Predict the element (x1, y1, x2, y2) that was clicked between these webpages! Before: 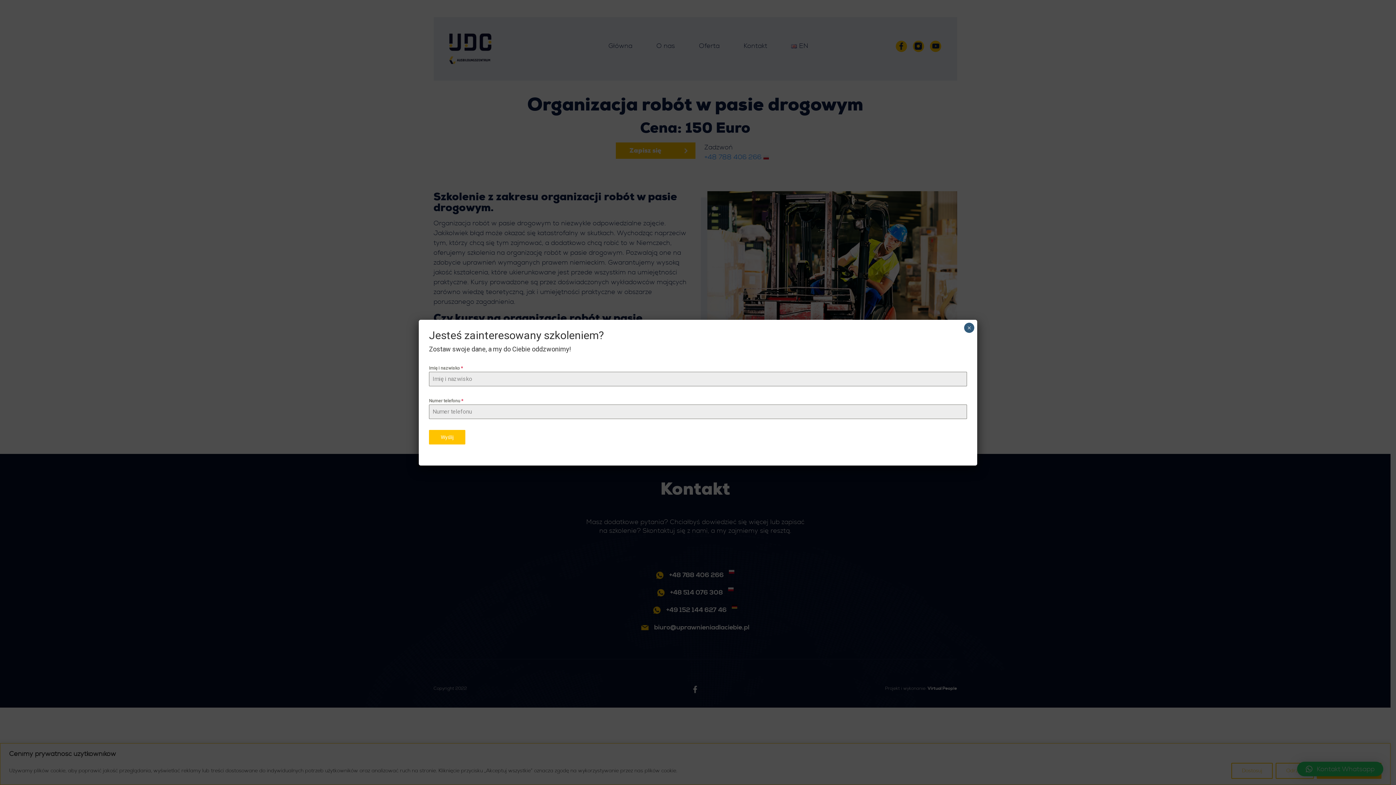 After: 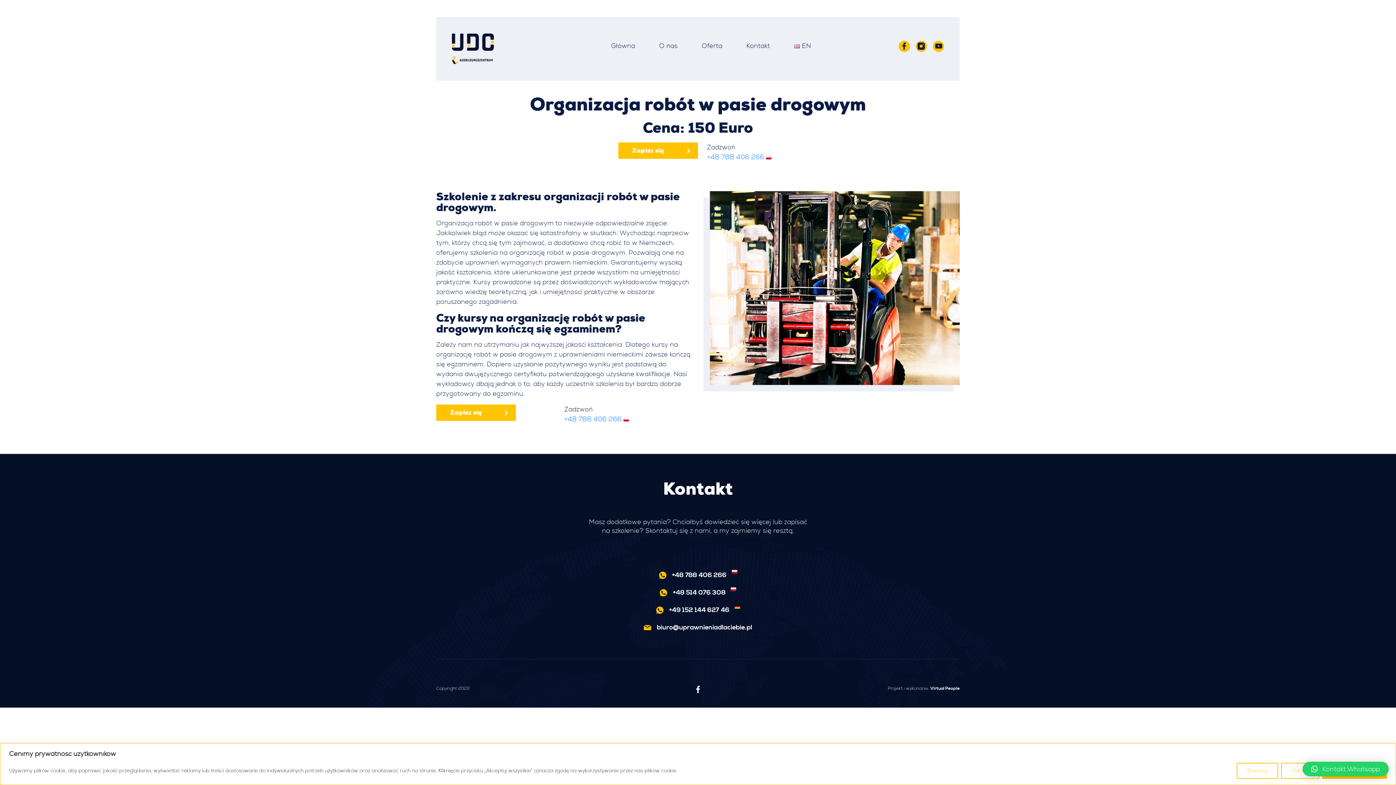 Action: bbox: (964, 322, 974, 332) label: Zamknij